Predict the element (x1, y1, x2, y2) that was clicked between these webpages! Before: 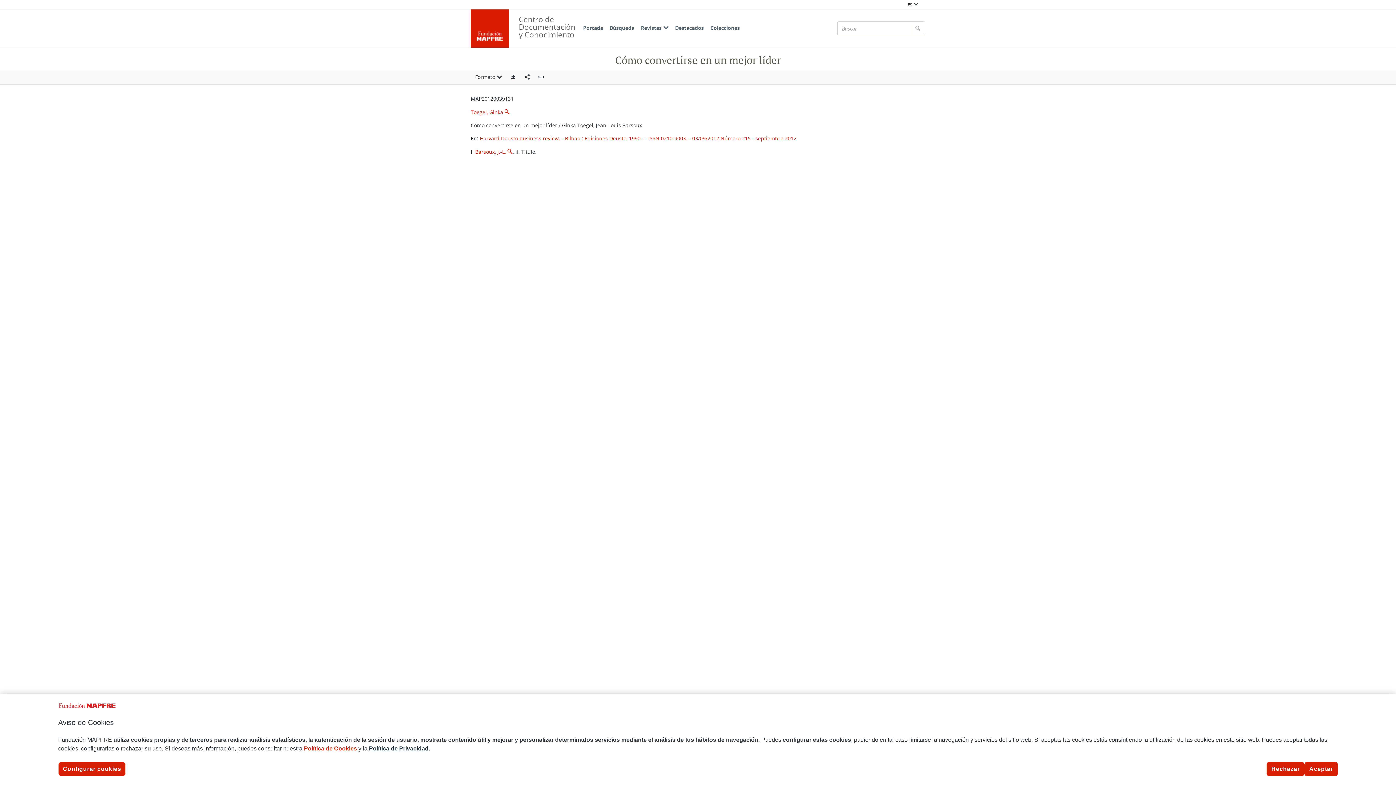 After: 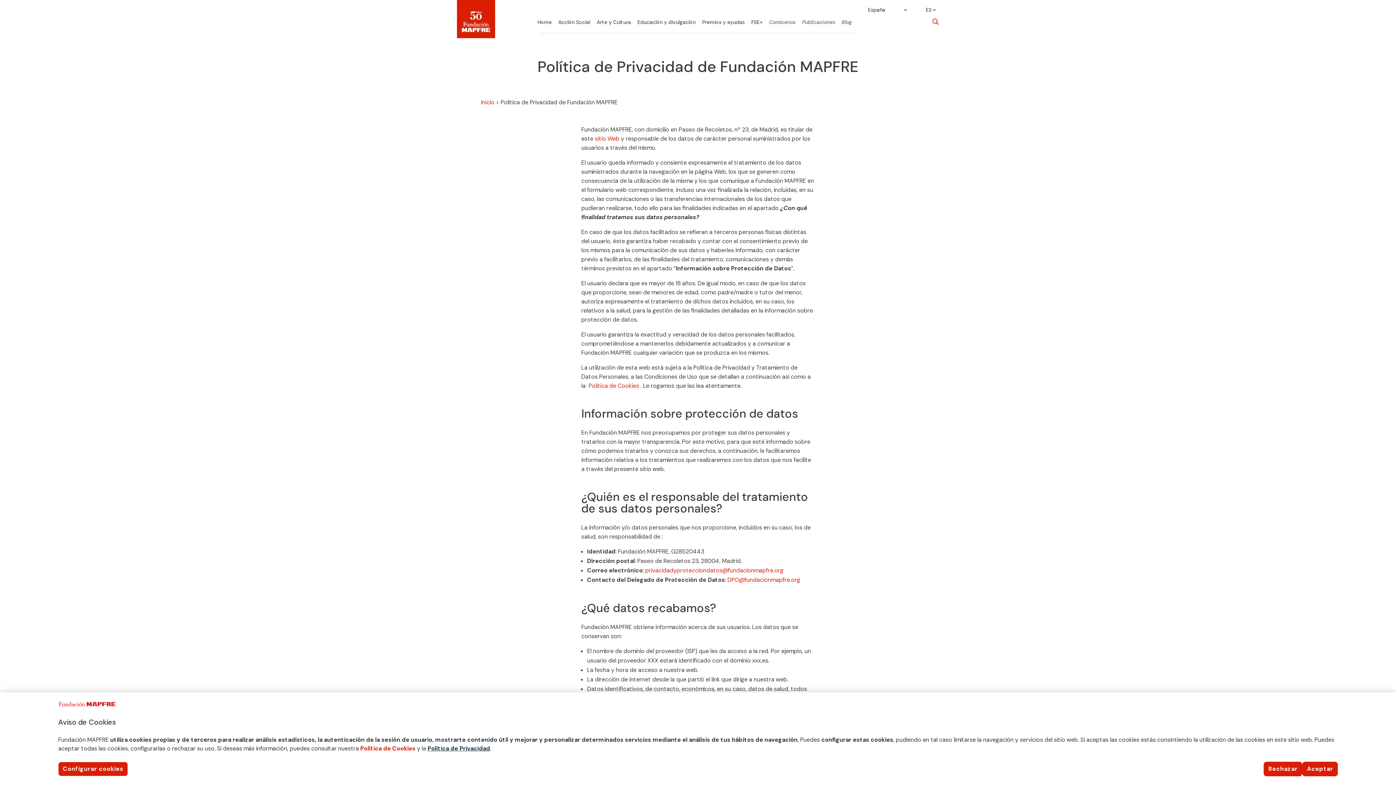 Action: label: Política de Privacidad bbox: (369, 745, 428, 752)